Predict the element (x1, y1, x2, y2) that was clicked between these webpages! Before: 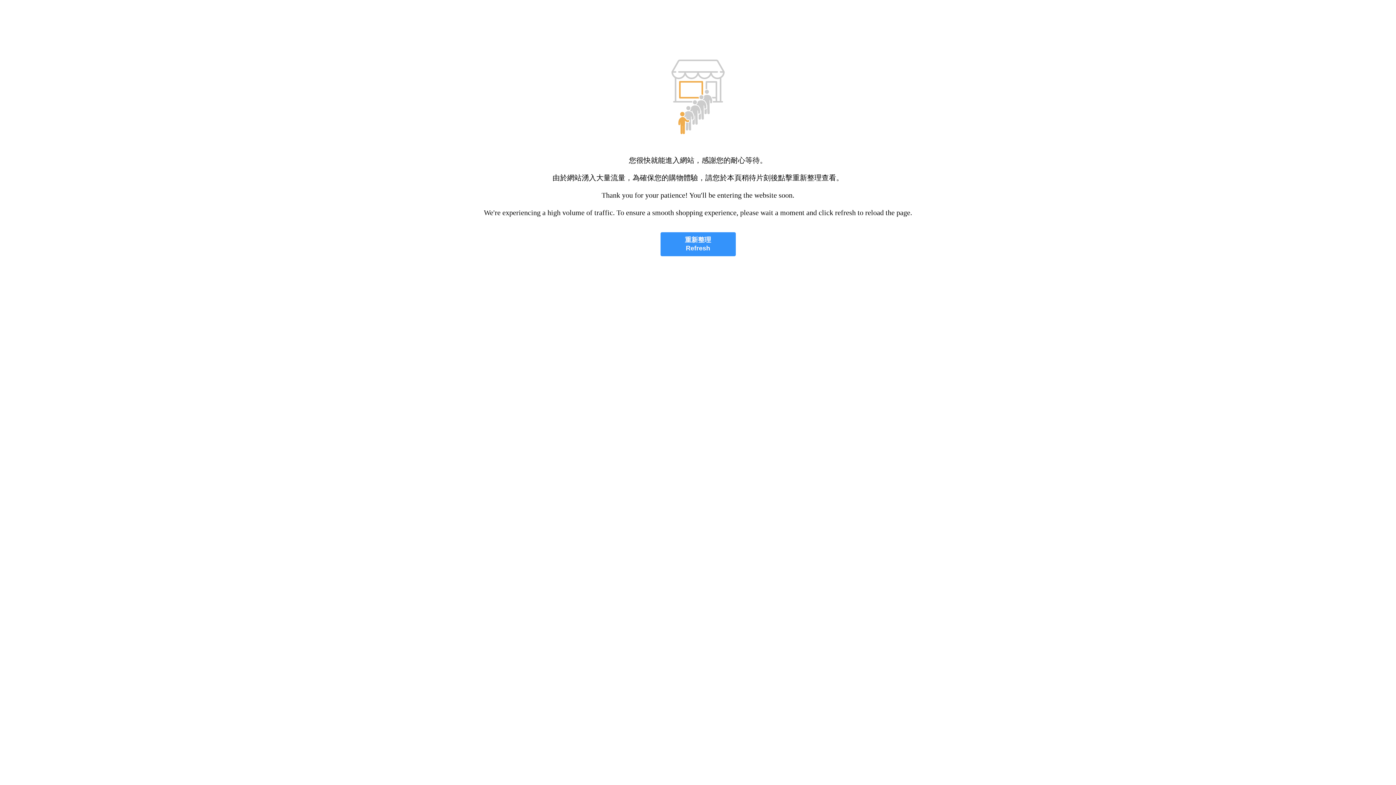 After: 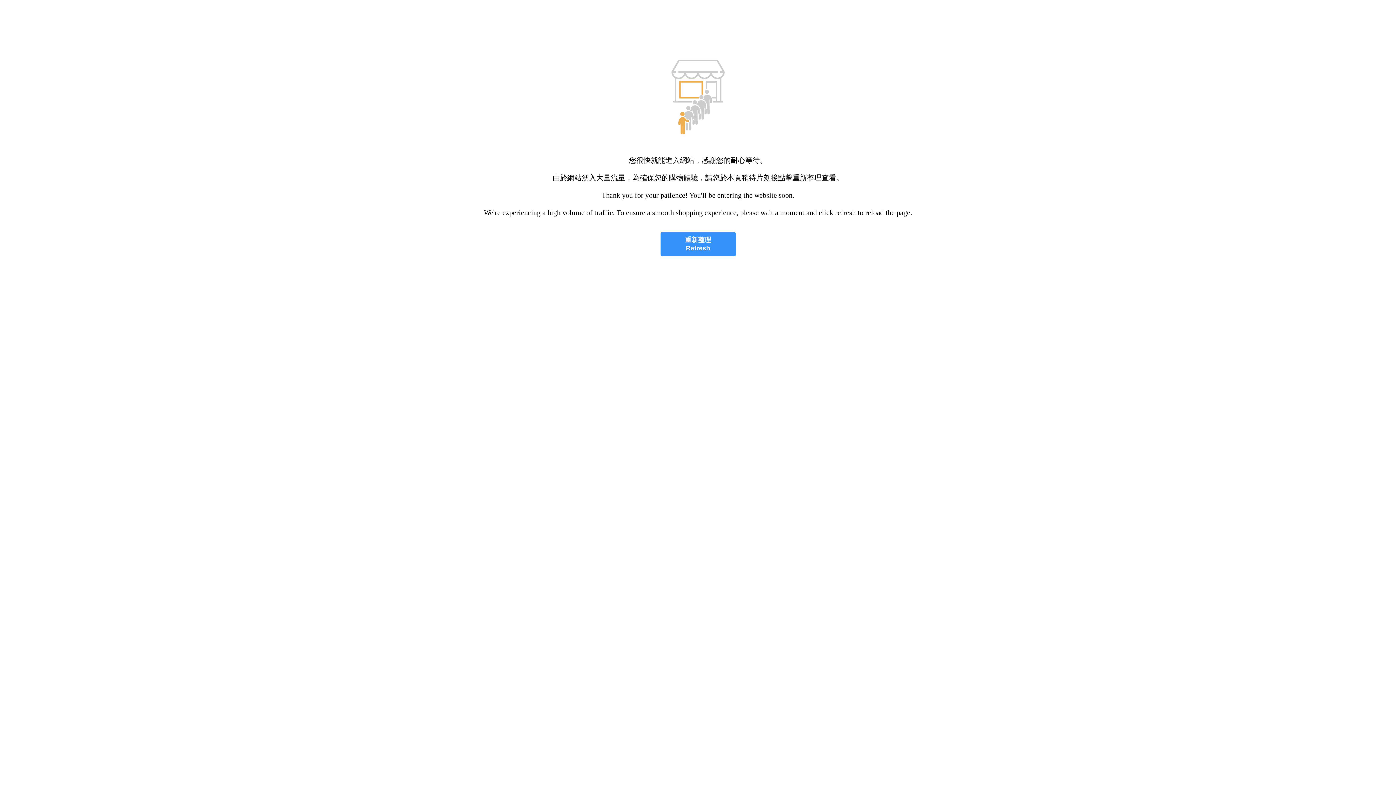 Action: bbox: (660, 232, 735, 256) label: 重新整理
Refresh